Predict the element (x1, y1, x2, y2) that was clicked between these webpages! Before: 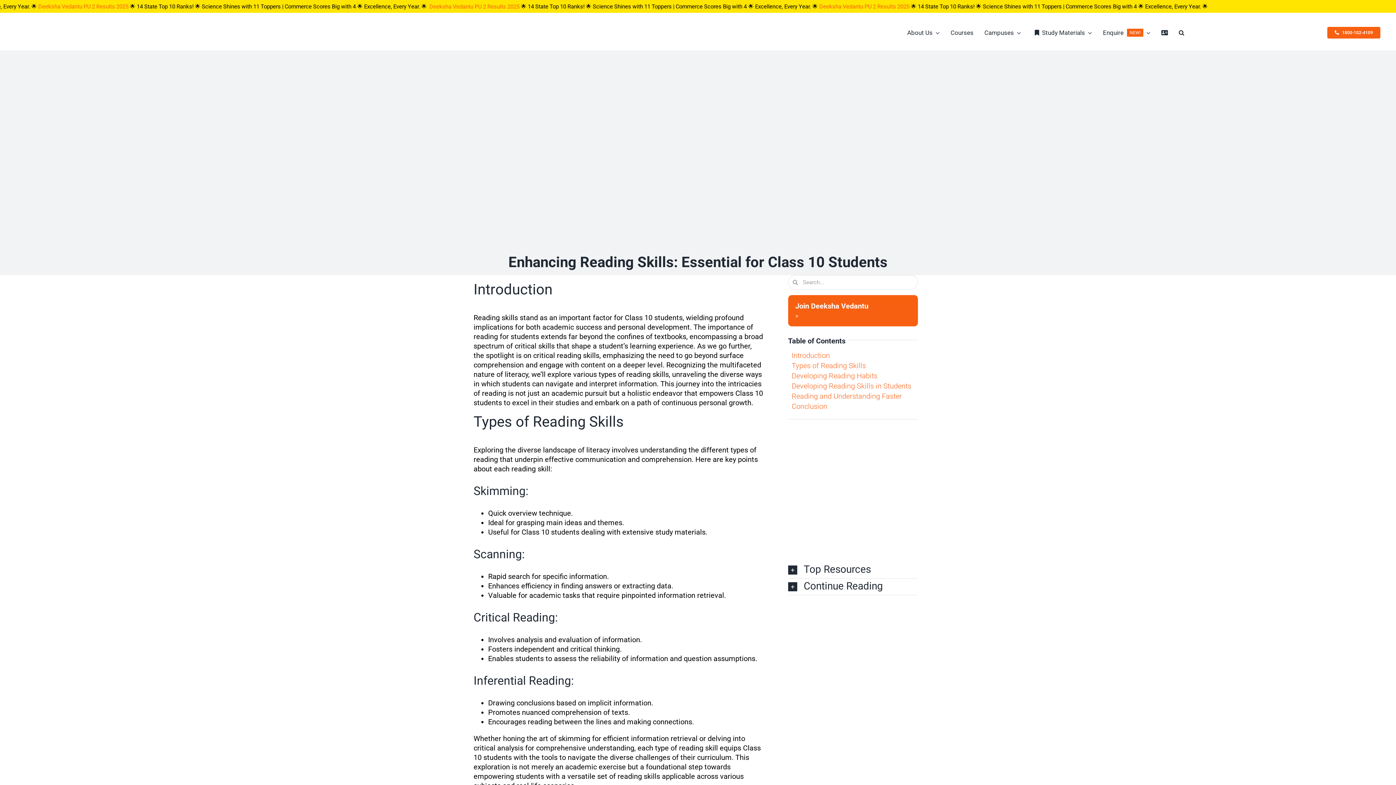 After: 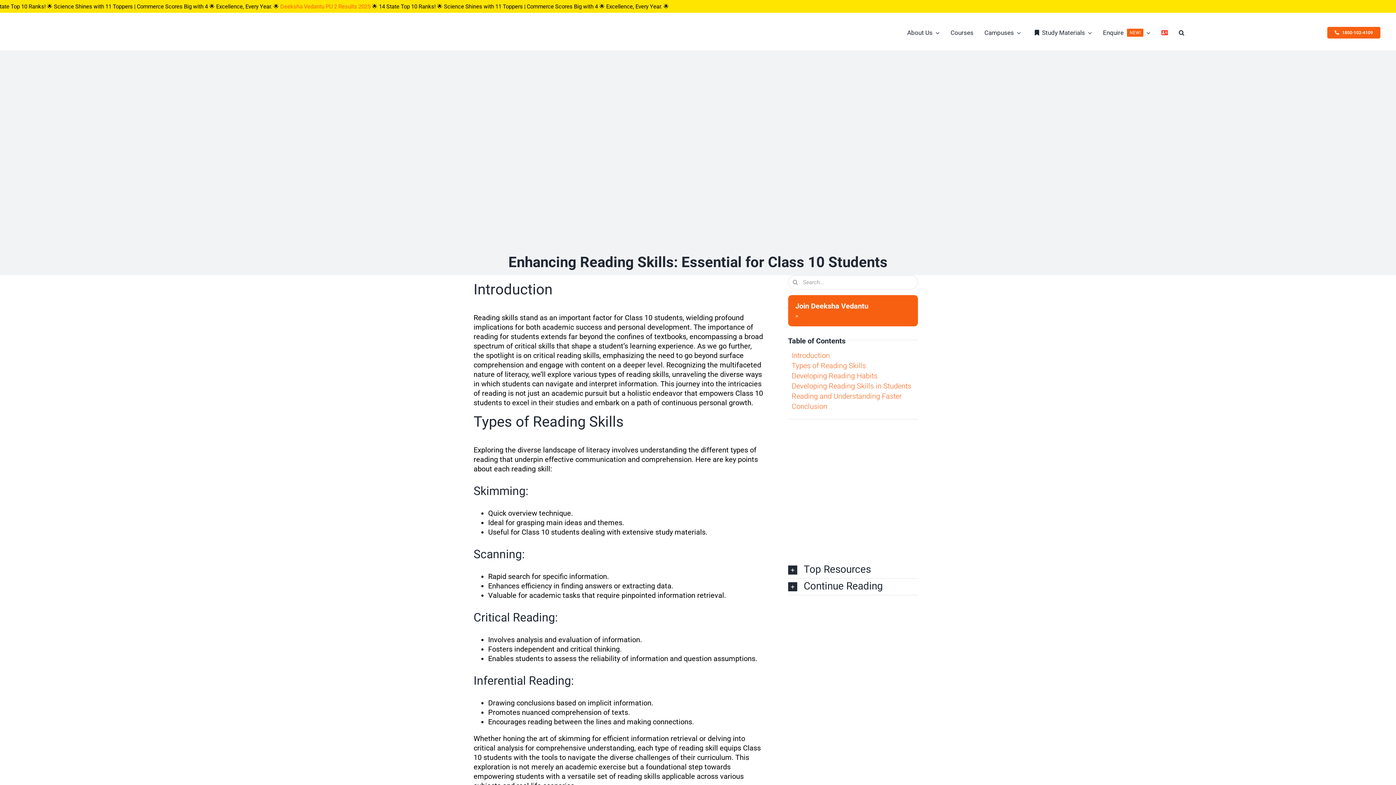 Action: bbox: (1161, 20, 1168, 45)